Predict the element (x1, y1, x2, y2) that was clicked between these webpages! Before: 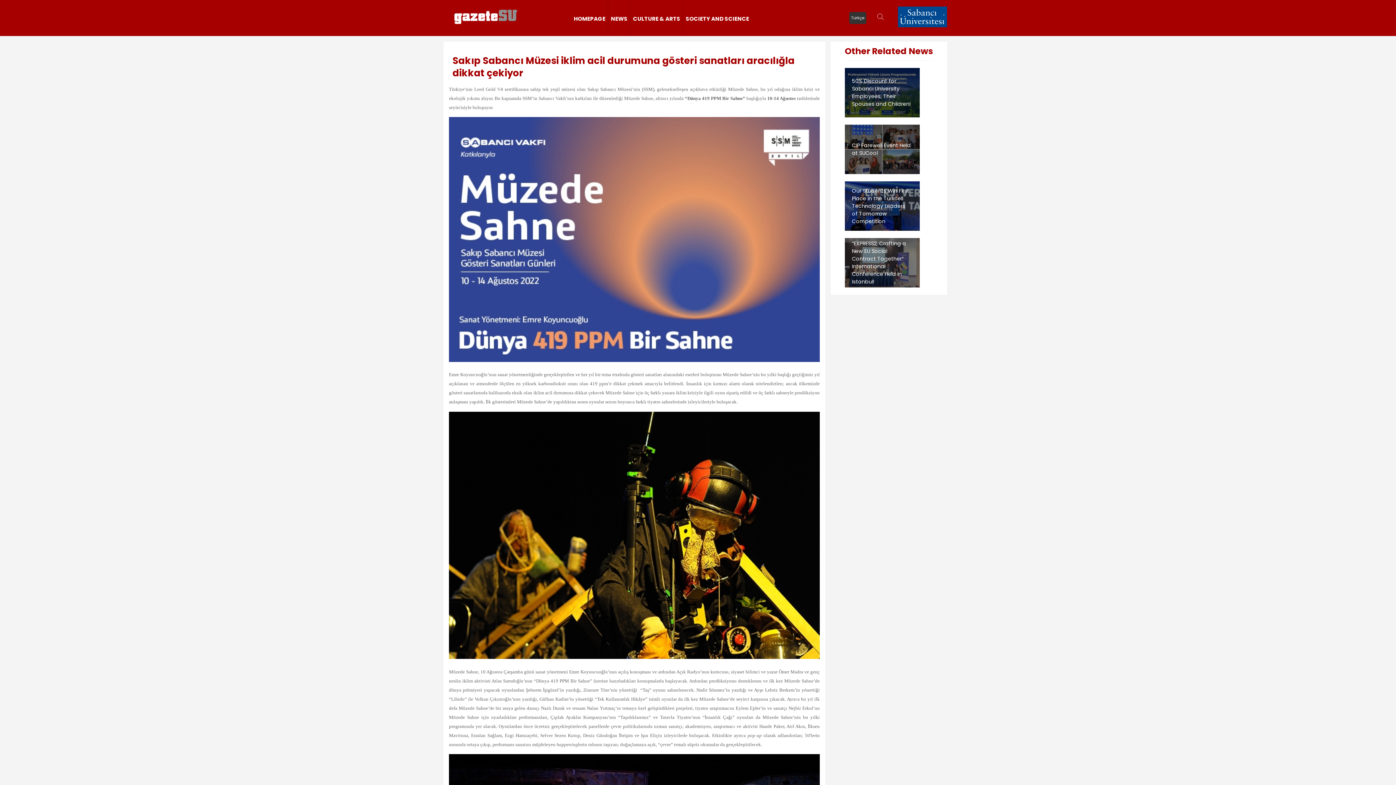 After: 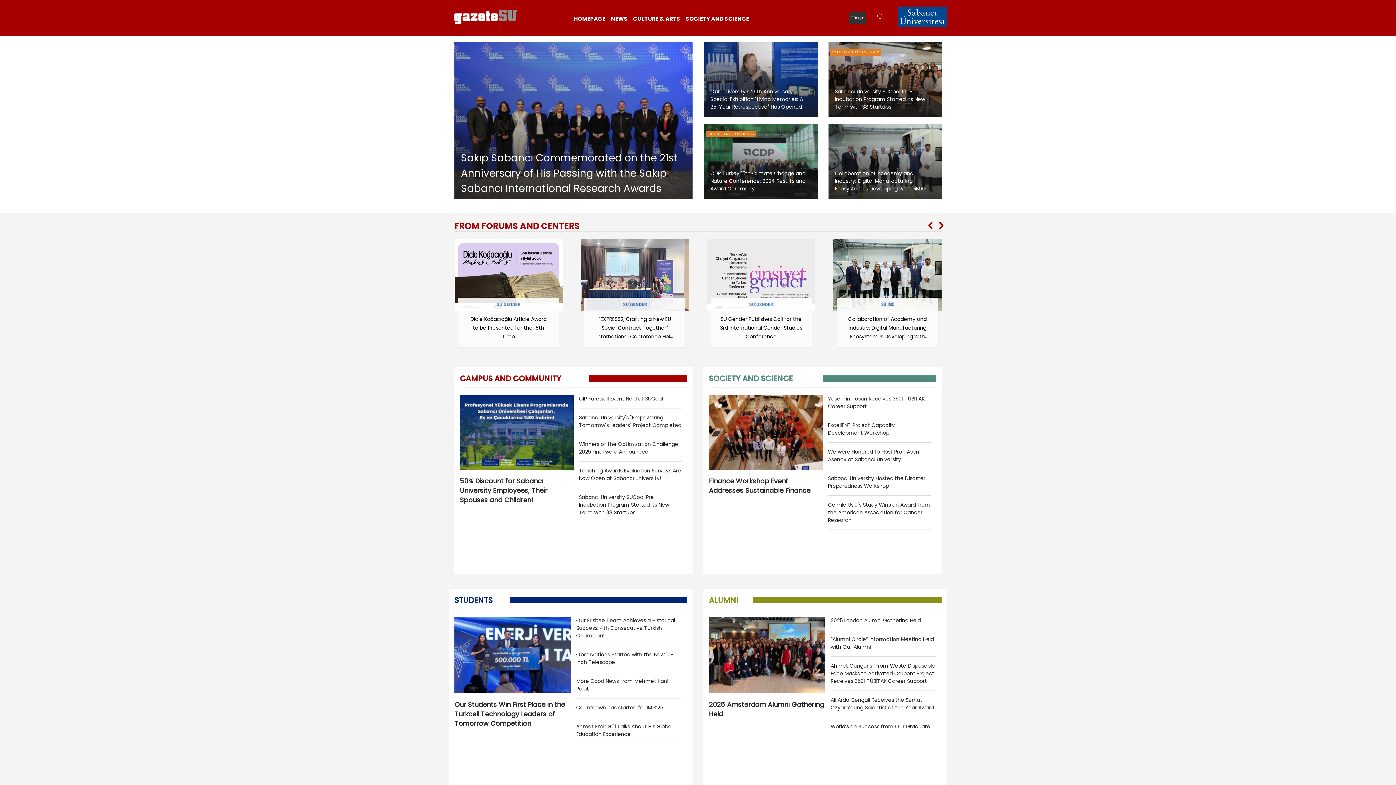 Action: bbox: (571, 0, 608, 35) label: HOMEPAGE